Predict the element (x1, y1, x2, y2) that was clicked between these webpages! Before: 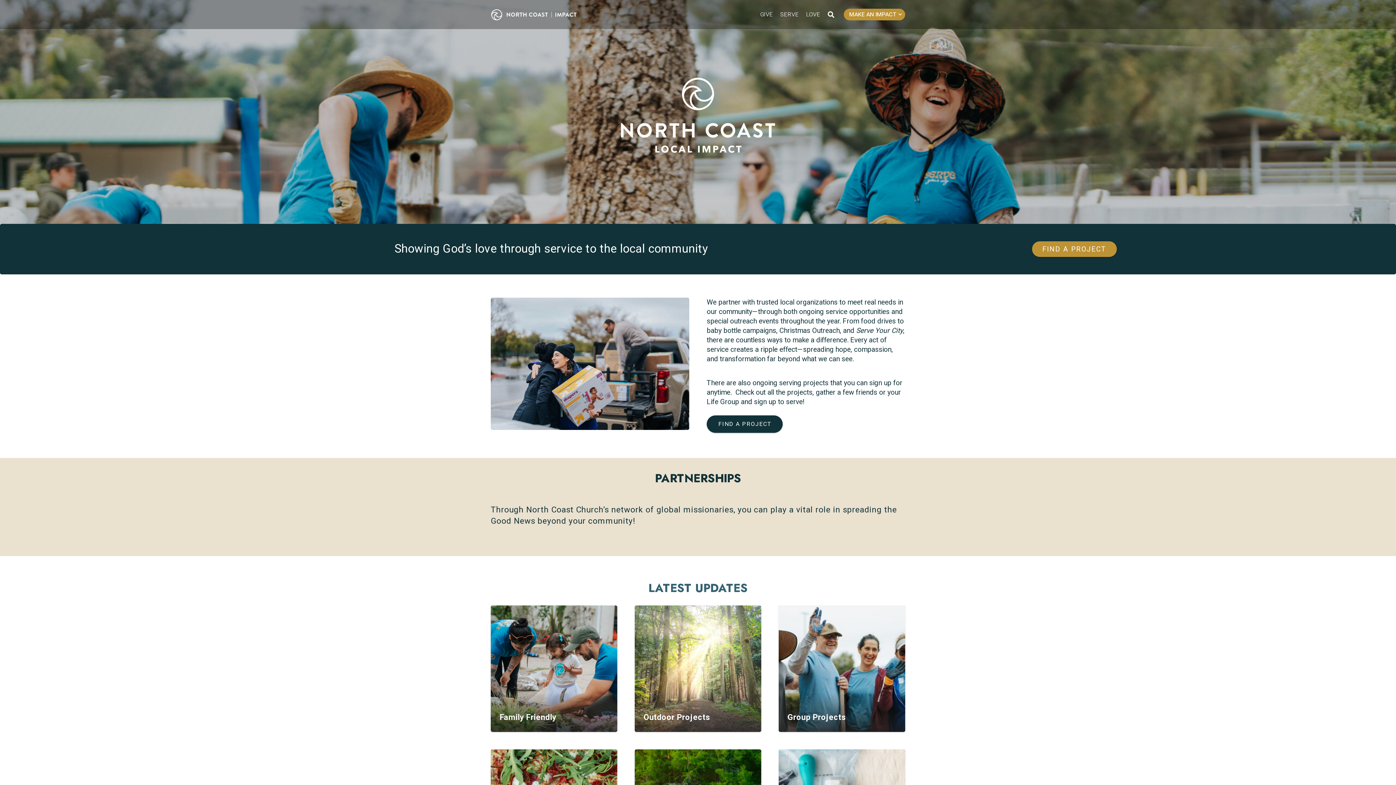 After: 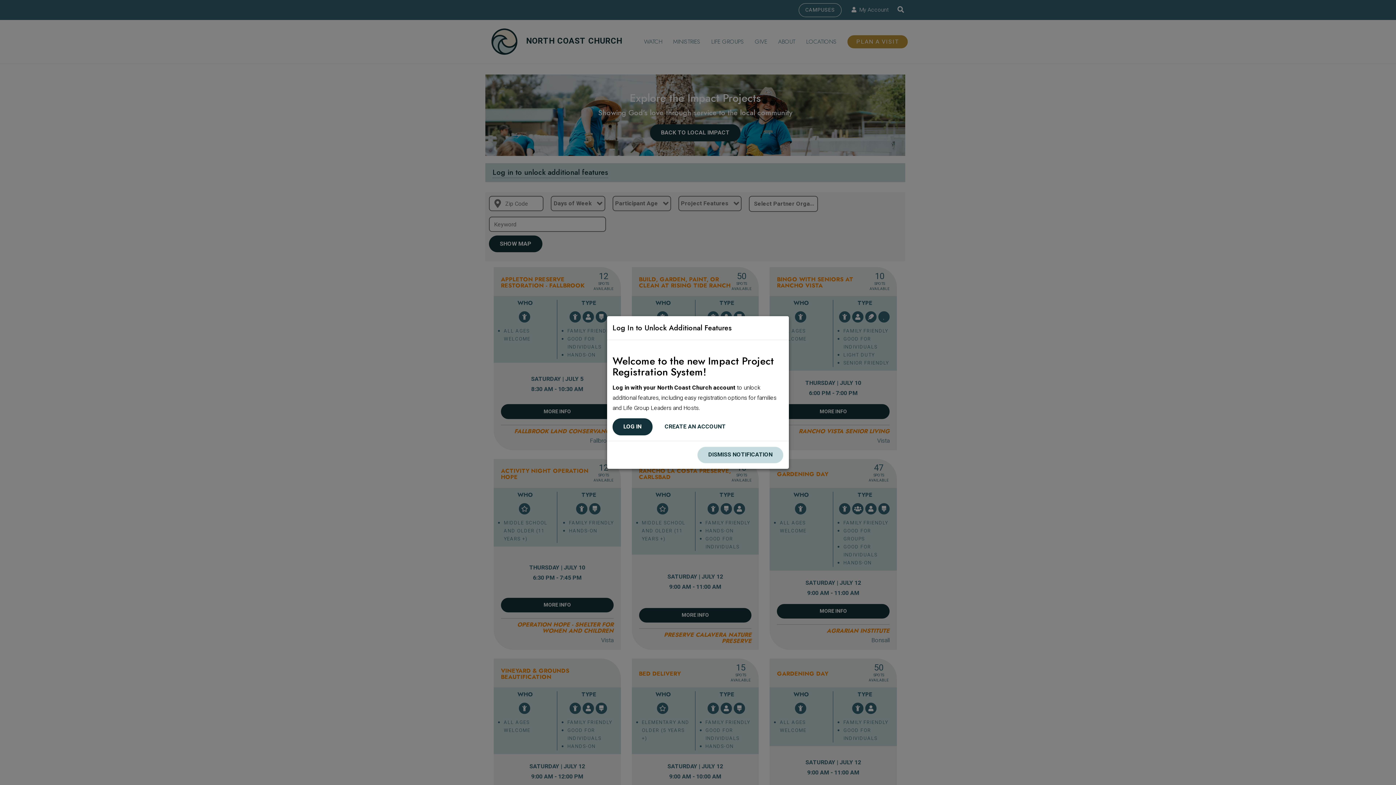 Action: bbox: (1032, 241, 1117, 257) label: FIND A PROJECT